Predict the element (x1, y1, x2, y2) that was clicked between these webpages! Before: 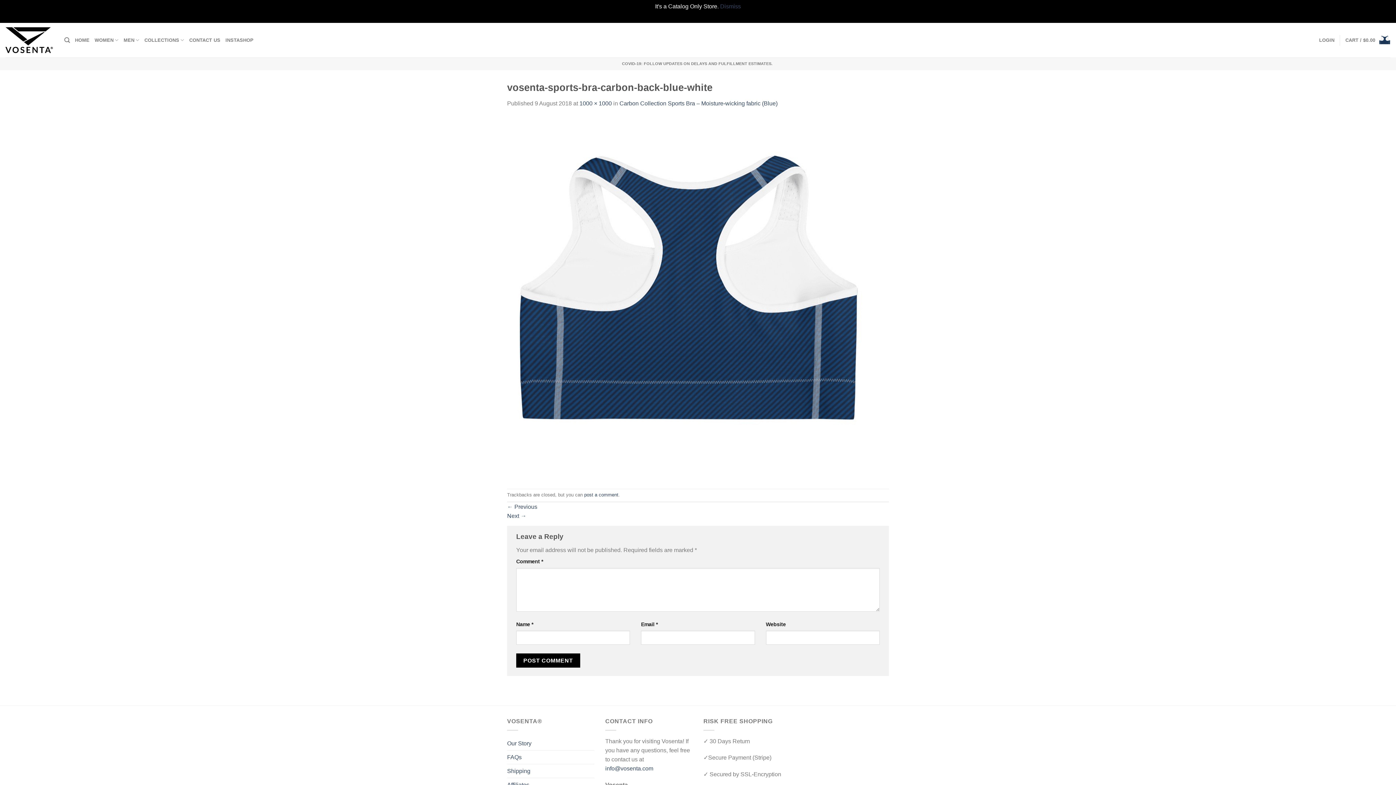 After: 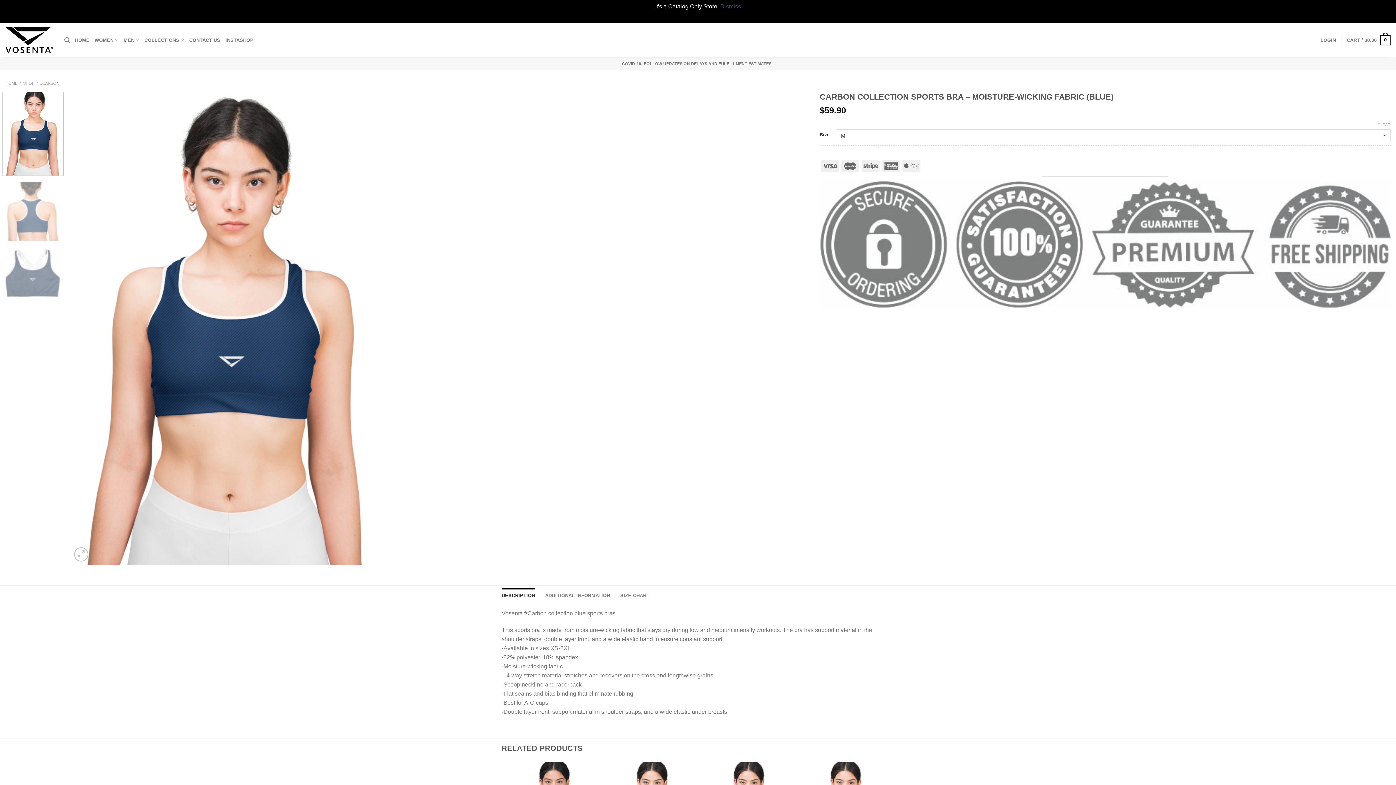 Action: label: Carbon Collection Sports Bra – Moisture-wicking fabric (Blue) bbox: (619, 100, 777, 106)